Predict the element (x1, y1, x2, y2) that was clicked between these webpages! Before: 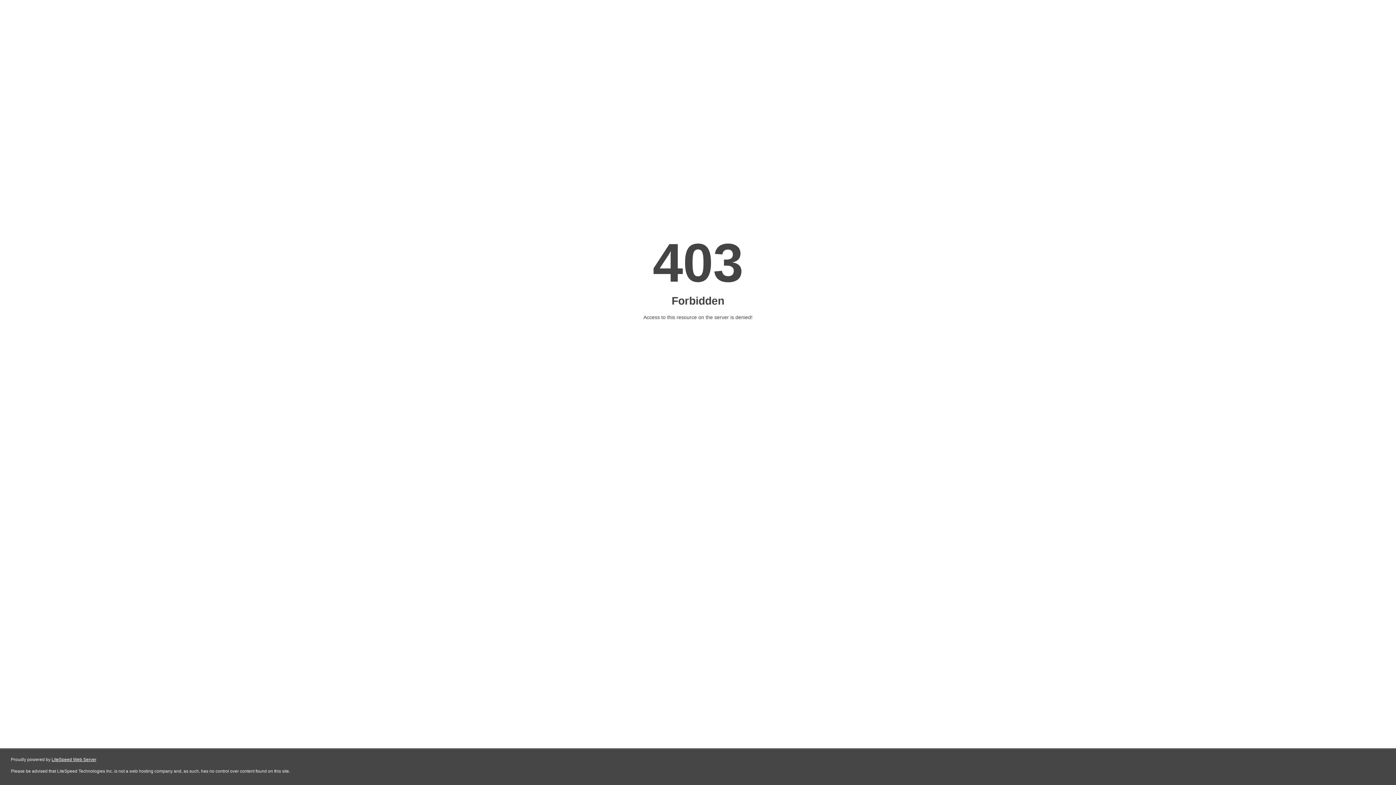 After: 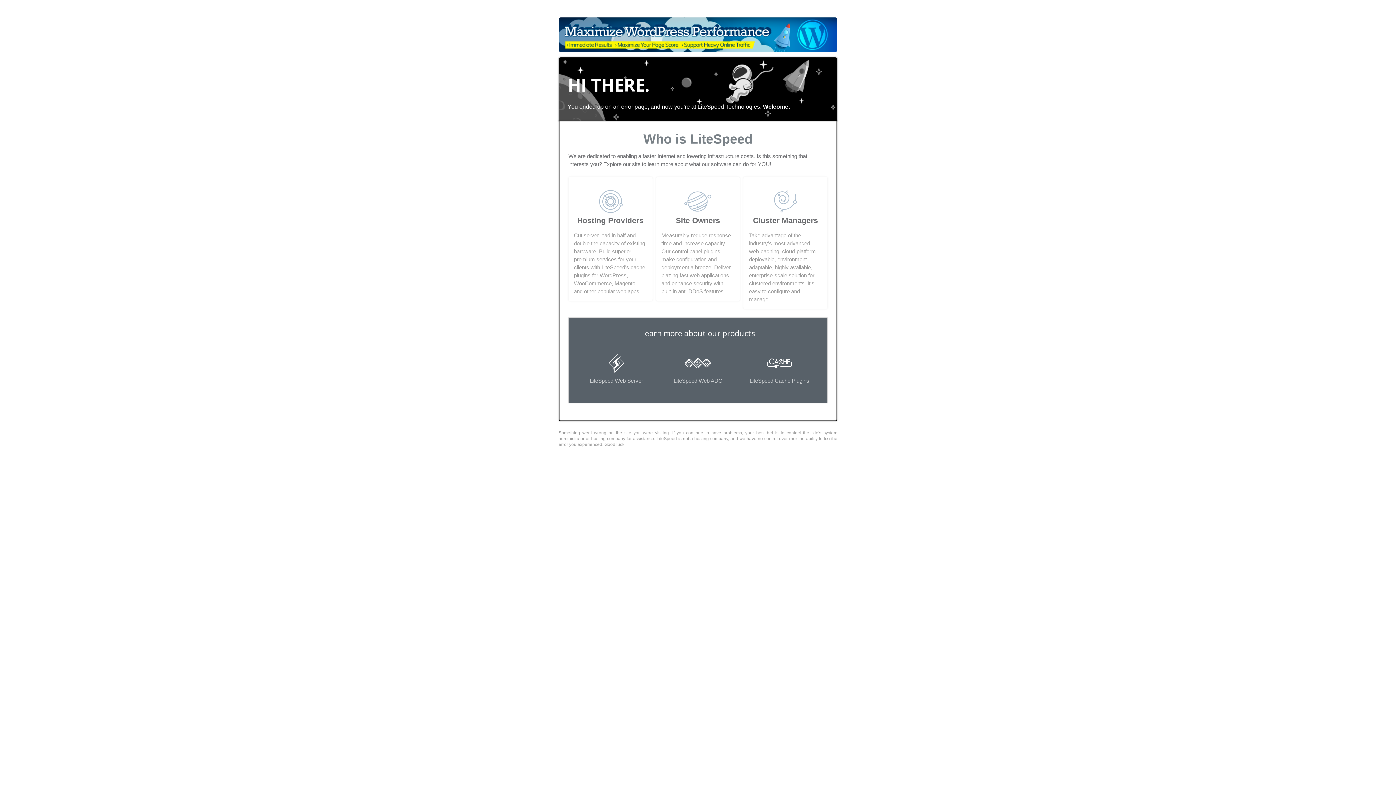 Action: bbox: (51, 757, 96, 762) label: LiteSpeed Web Server